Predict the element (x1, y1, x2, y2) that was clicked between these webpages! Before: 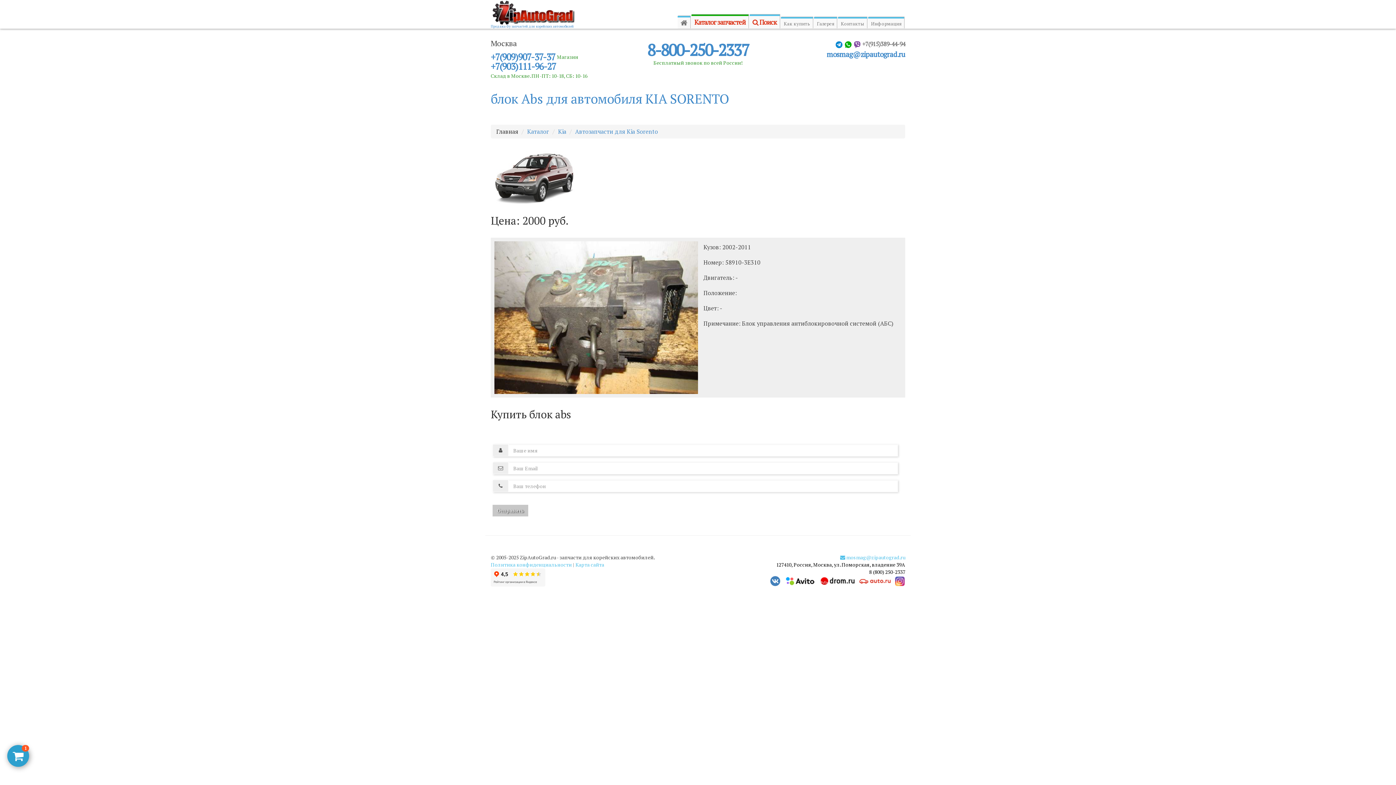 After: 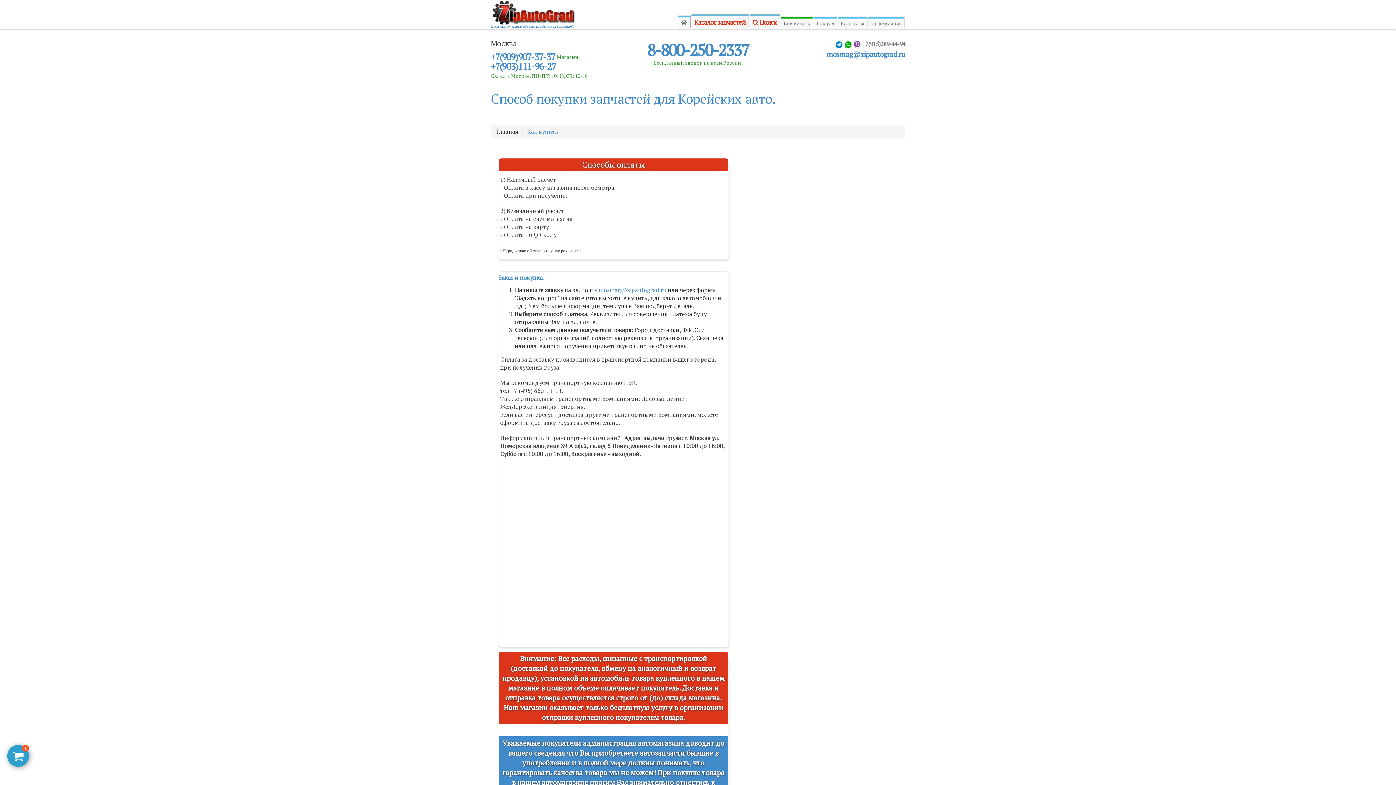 Action: label: Как купить bbox: (781, 17, 813, 28)